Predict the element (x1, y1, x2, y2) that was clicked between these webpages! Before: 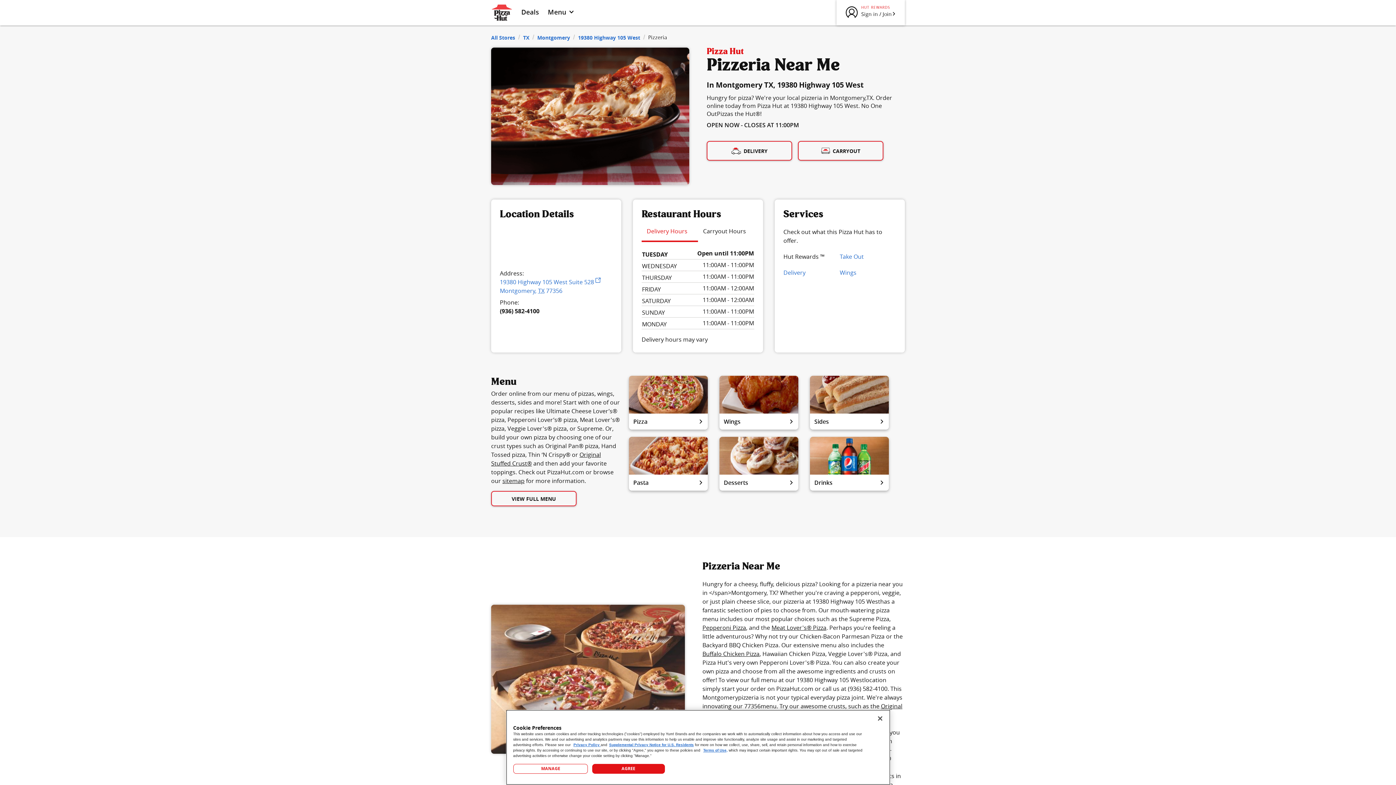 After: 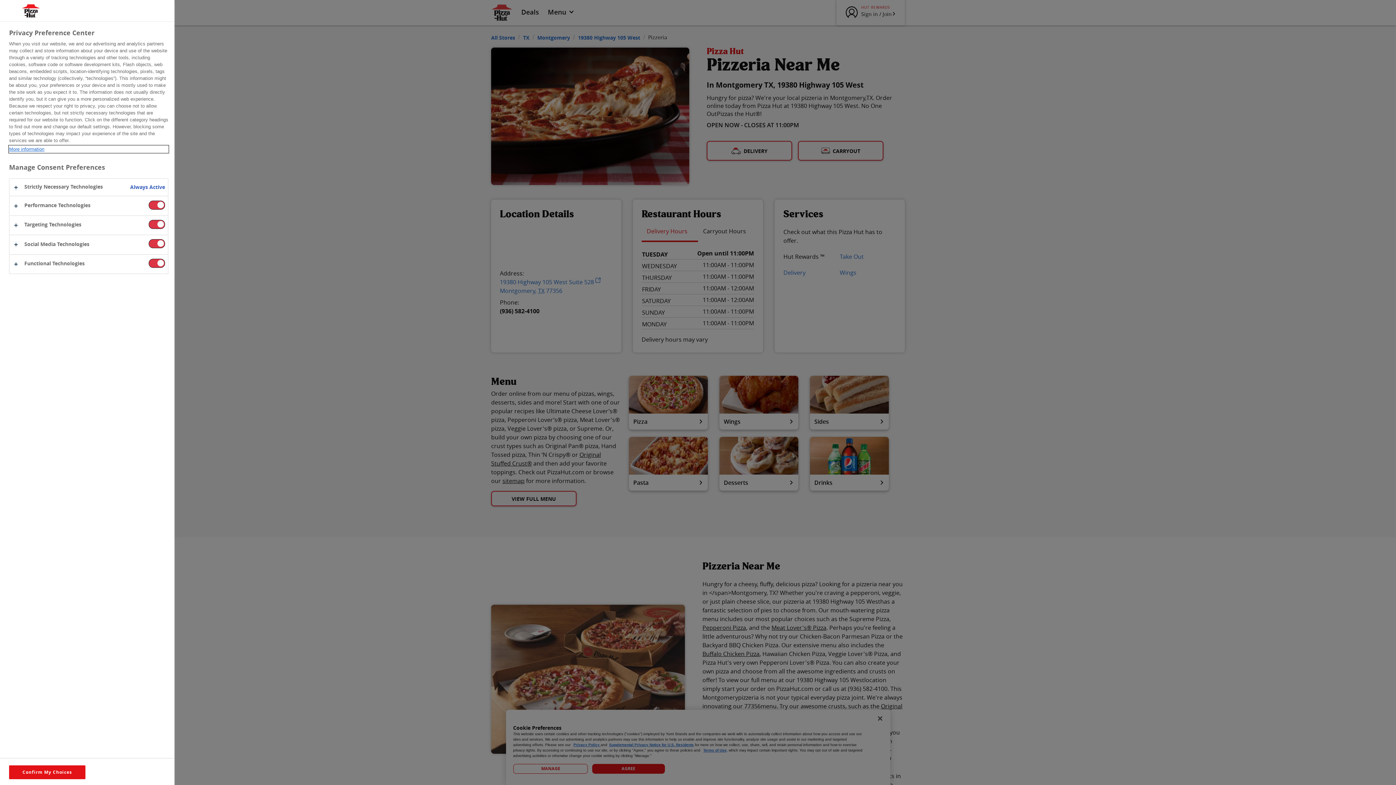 Action: bbox: (513, 764, 588, 774) label: MANAGE